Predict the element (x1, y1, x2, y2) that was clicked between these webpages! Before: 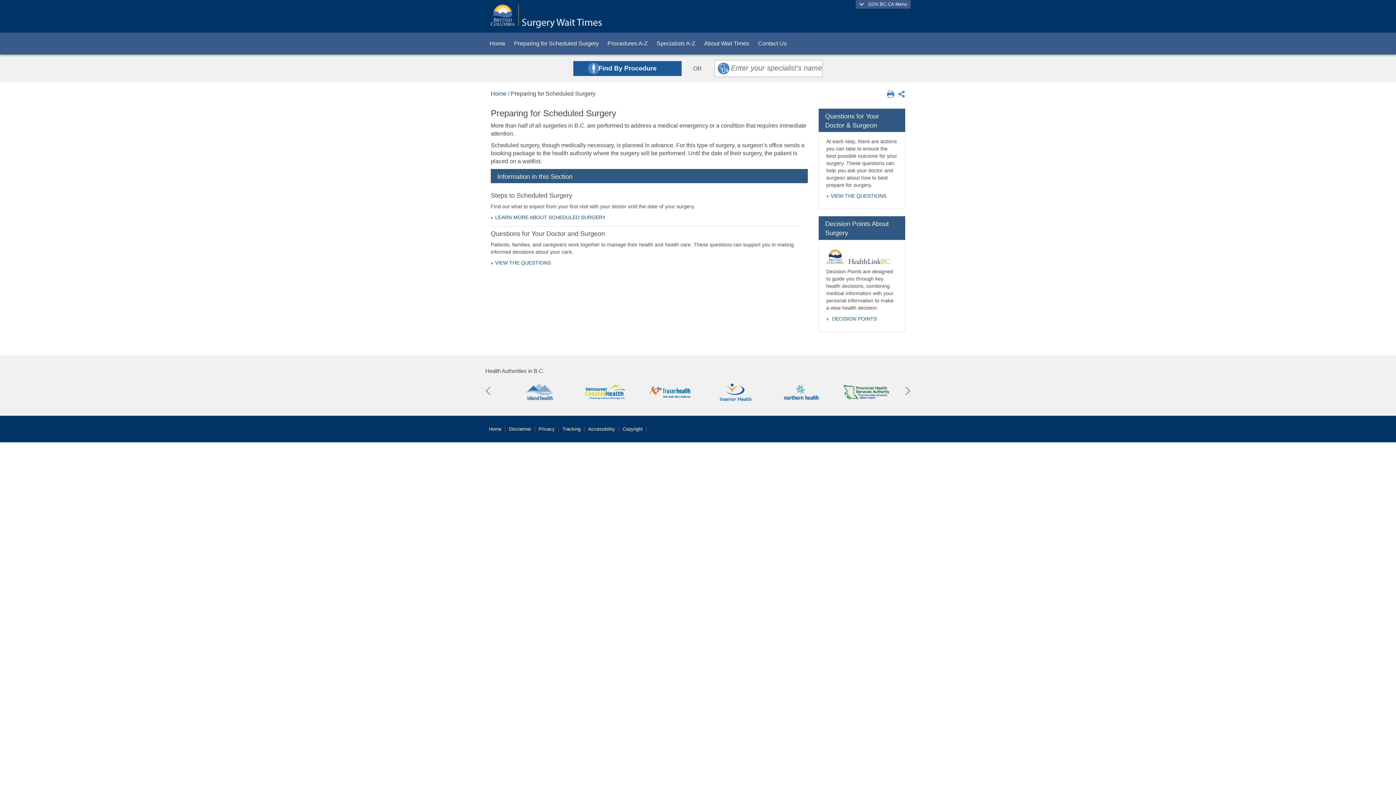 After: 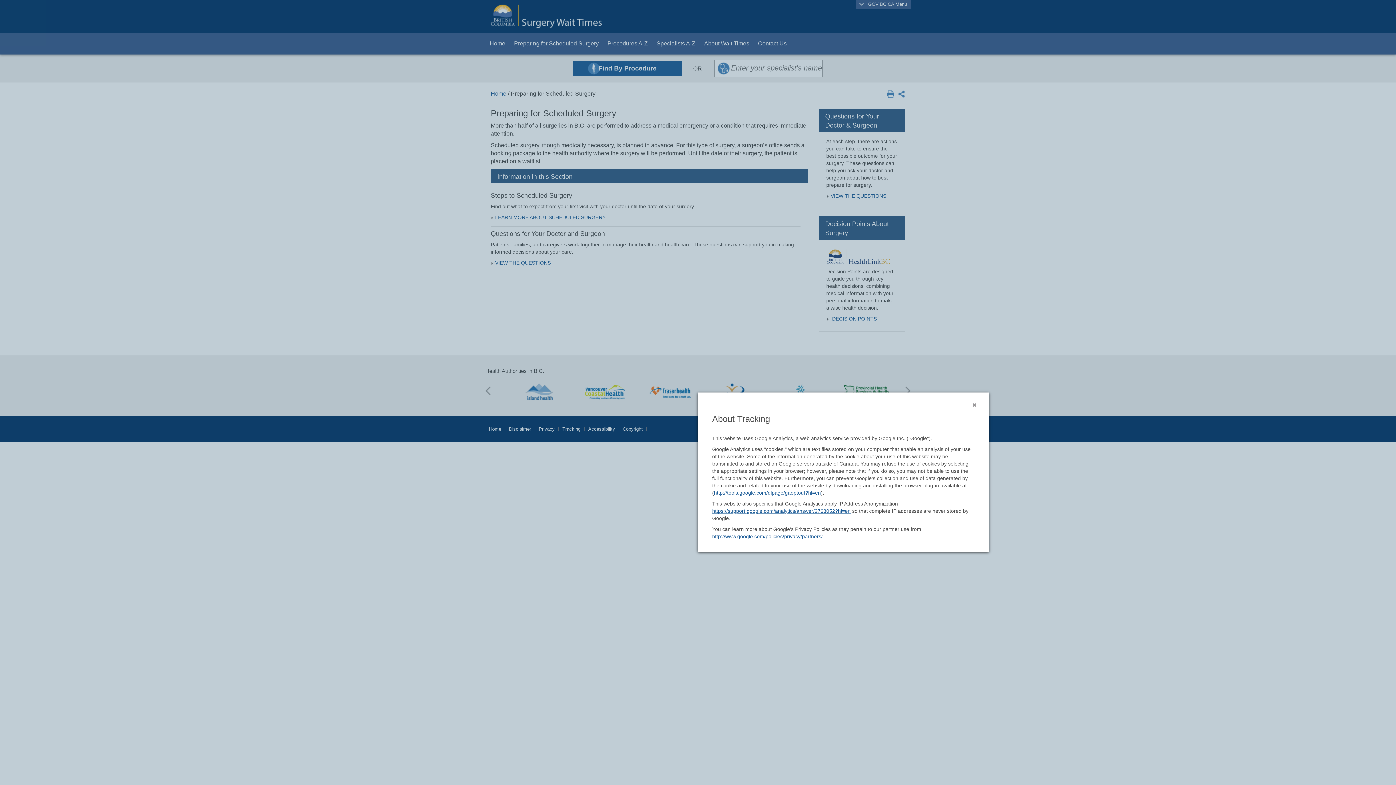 Action: bbox: (558, 426, 584, 431) label: Tracking